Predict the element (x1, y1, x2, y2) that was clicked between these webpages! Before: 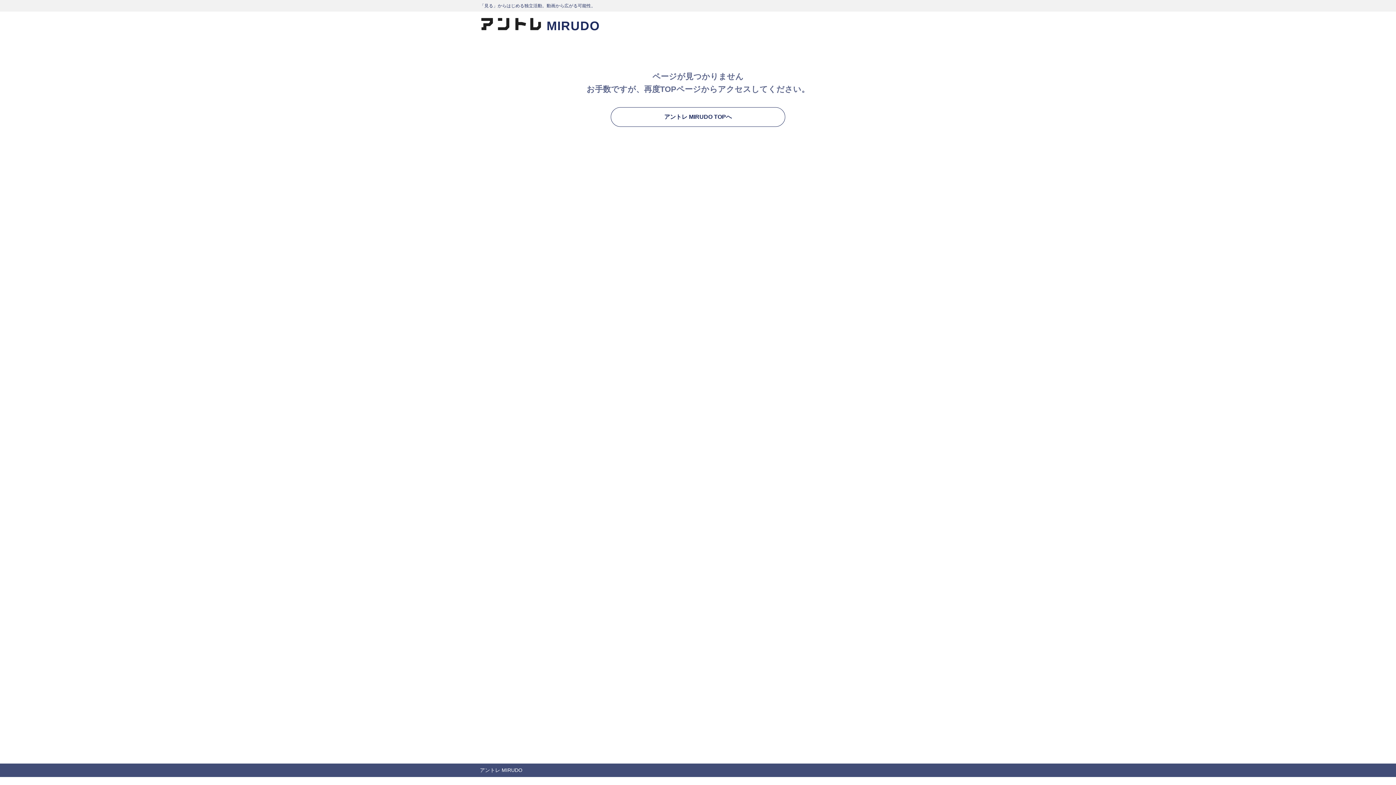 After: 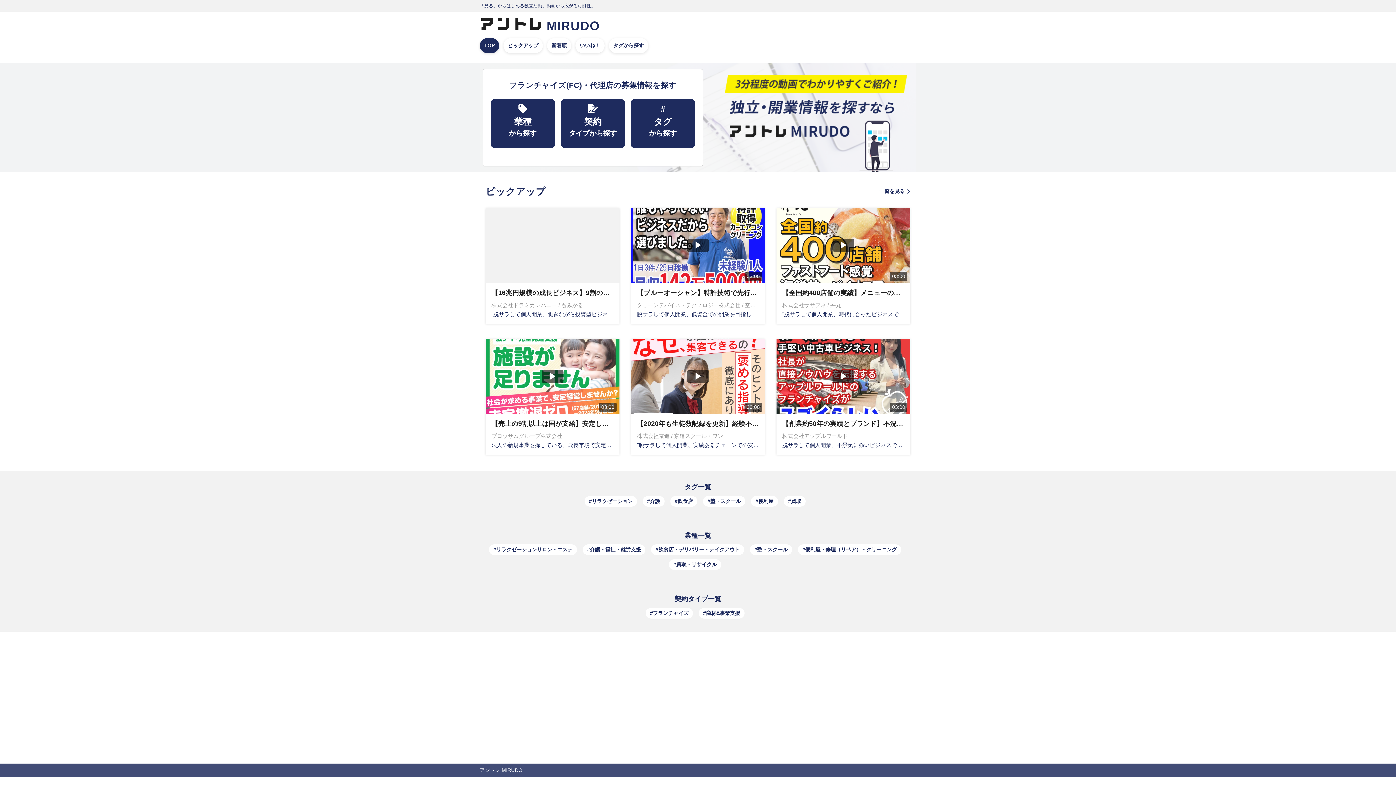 Action: label: アントレ MIRUDO TOPへ bbox: (610, 107, 785, 126)